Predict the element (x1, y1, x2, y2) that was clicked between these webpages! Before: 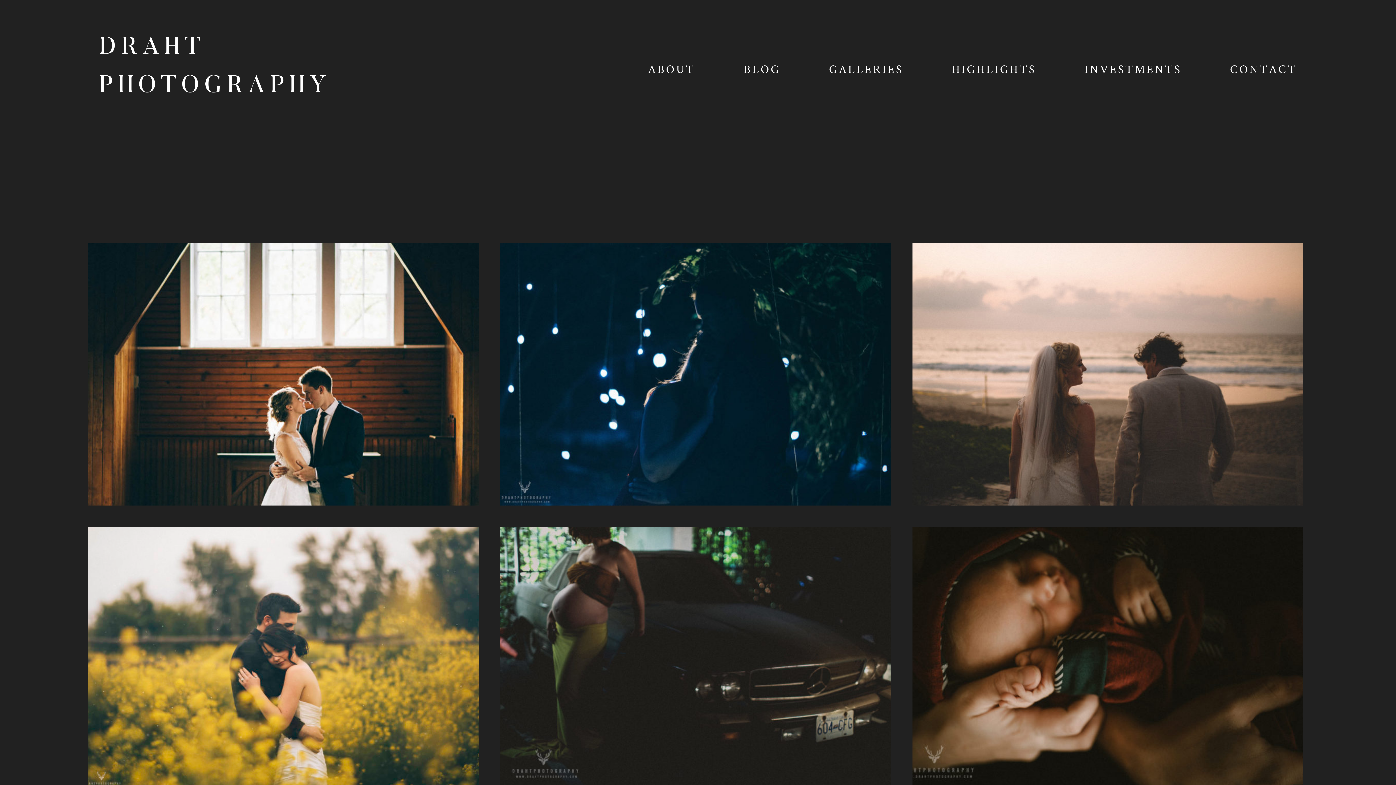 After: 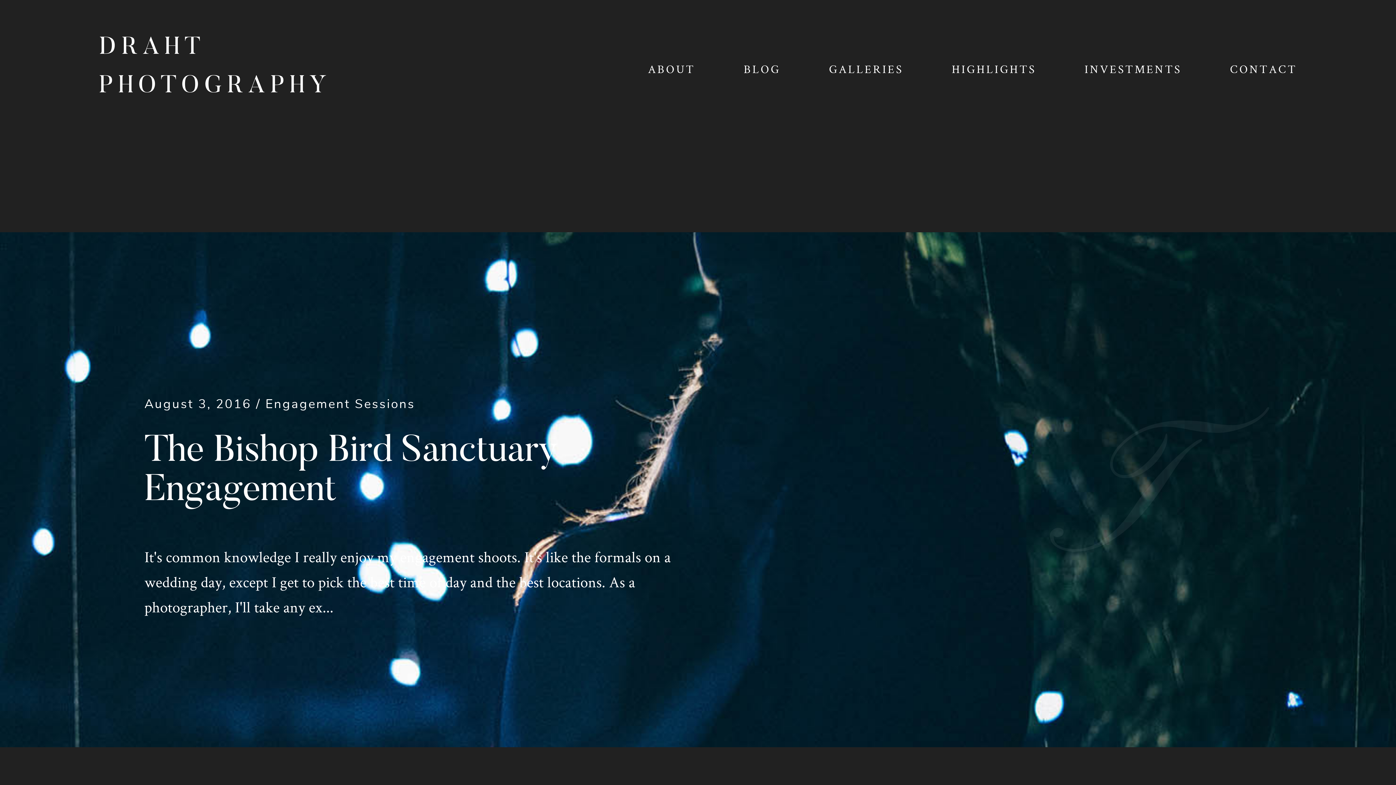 Action: bbox: (500, 242, 891, 505) label: The Bishop Bird Sanctuary Engagement
August 3, 2016 / Engagement Sessions
READ MORE